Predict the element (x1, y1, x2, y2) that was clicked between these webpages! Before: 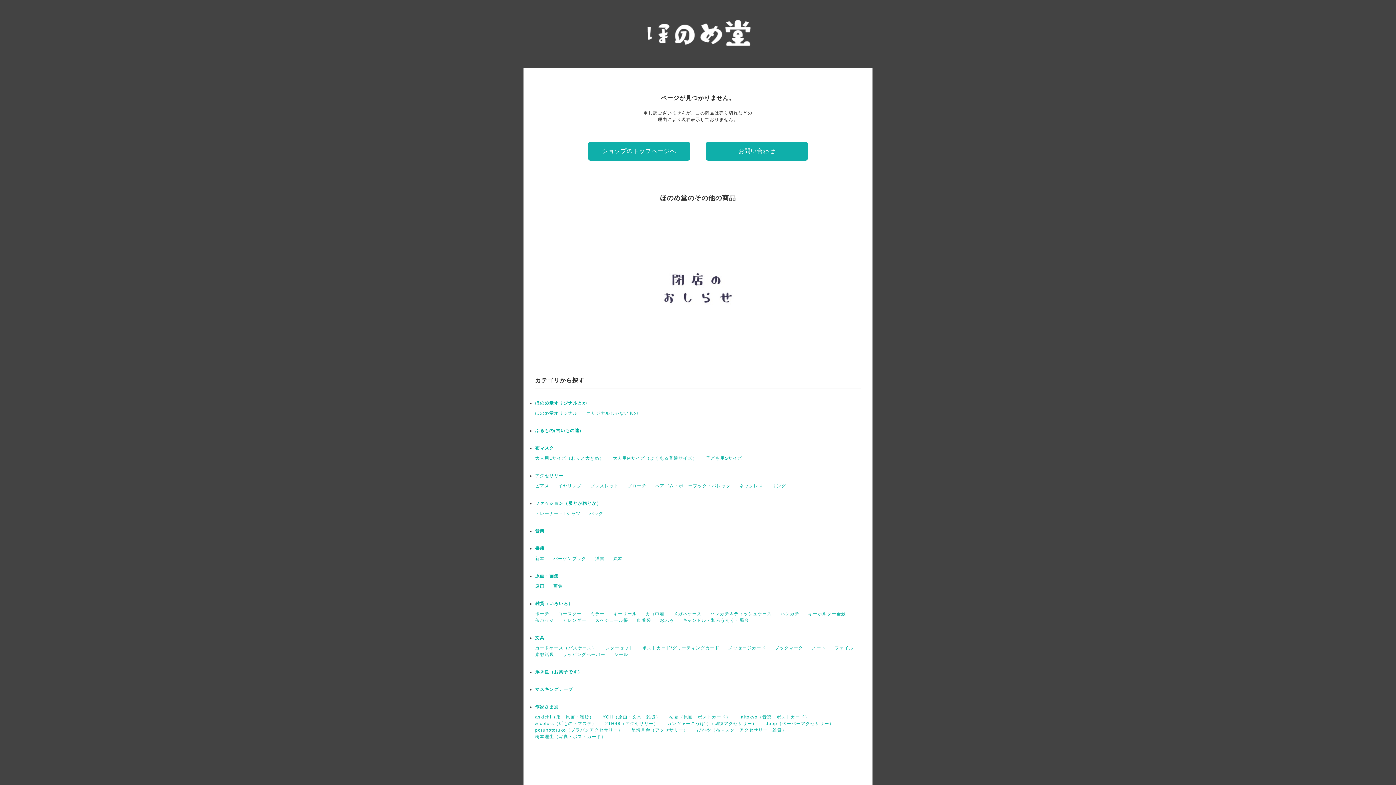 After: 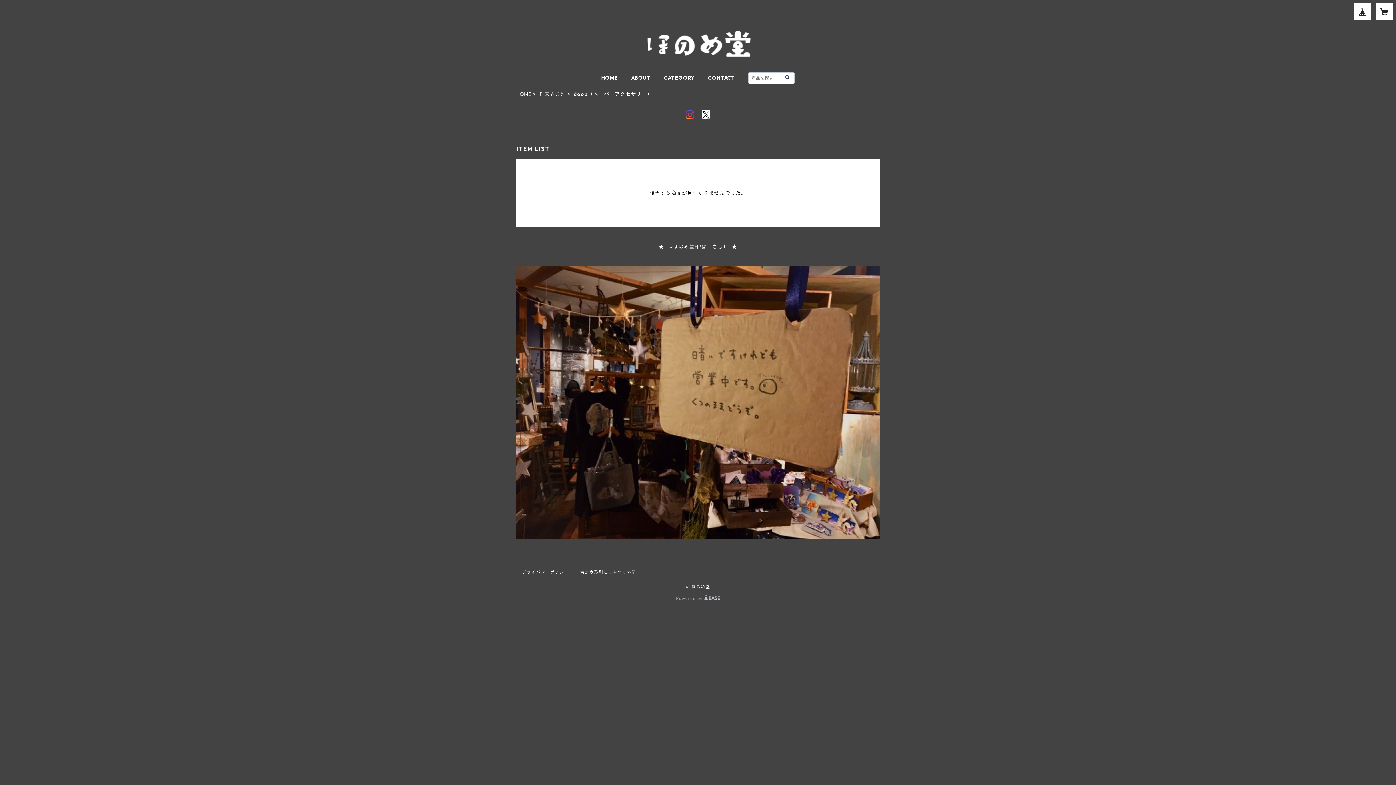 Action: label: doop（ペーパーアクセサリー） bbox: (765, 721, 834, 726)